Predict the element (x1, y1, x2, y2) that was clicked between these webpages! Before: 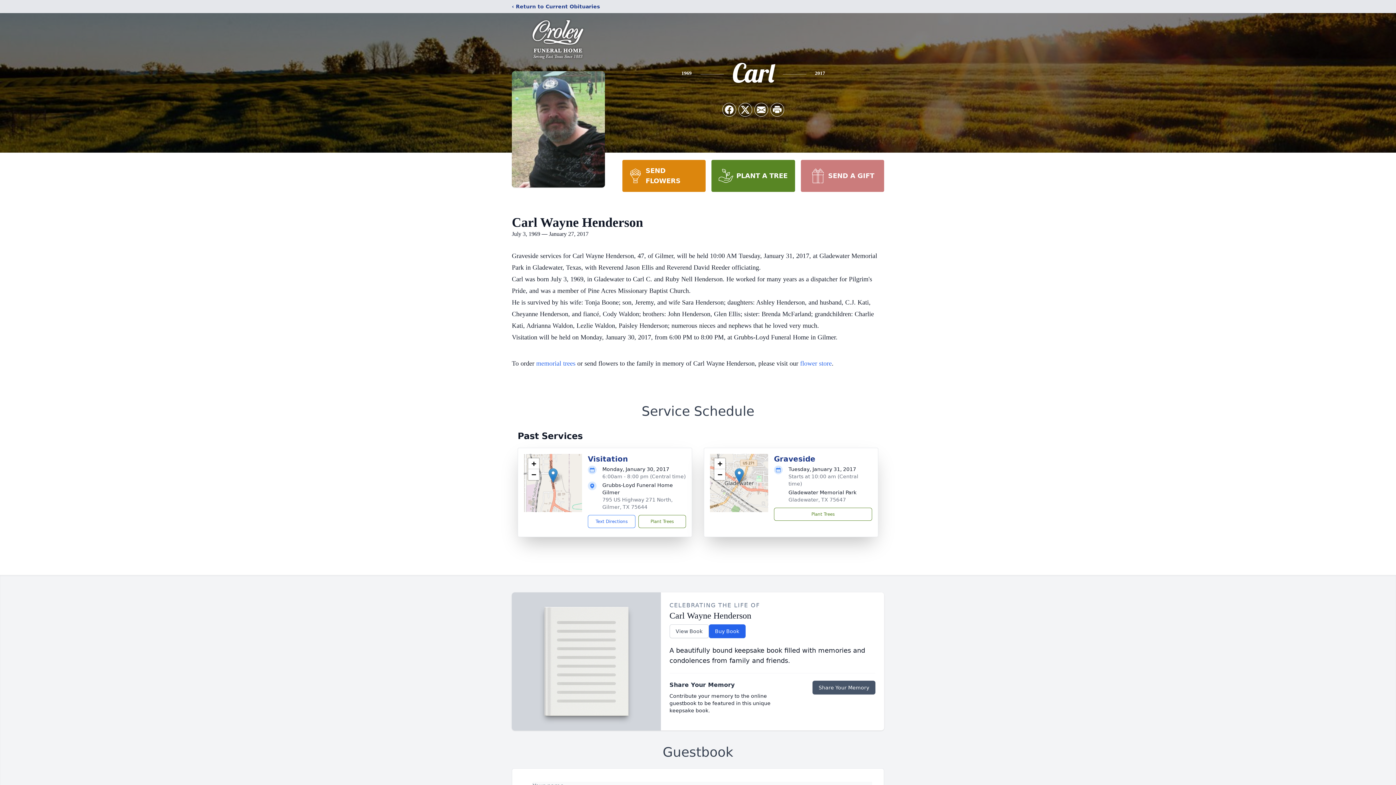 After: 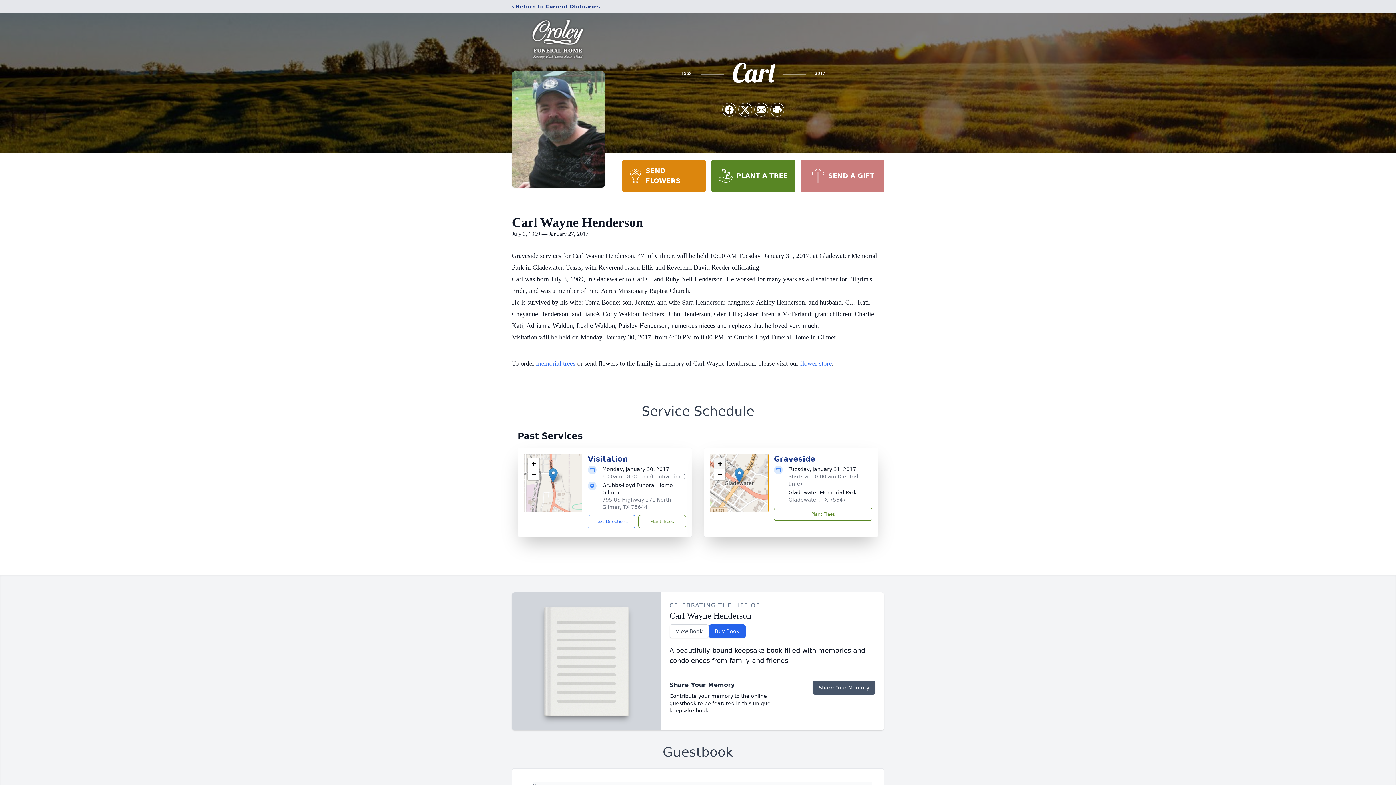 Action: bbox: (714, 458, 725, 469) label: Zoom in